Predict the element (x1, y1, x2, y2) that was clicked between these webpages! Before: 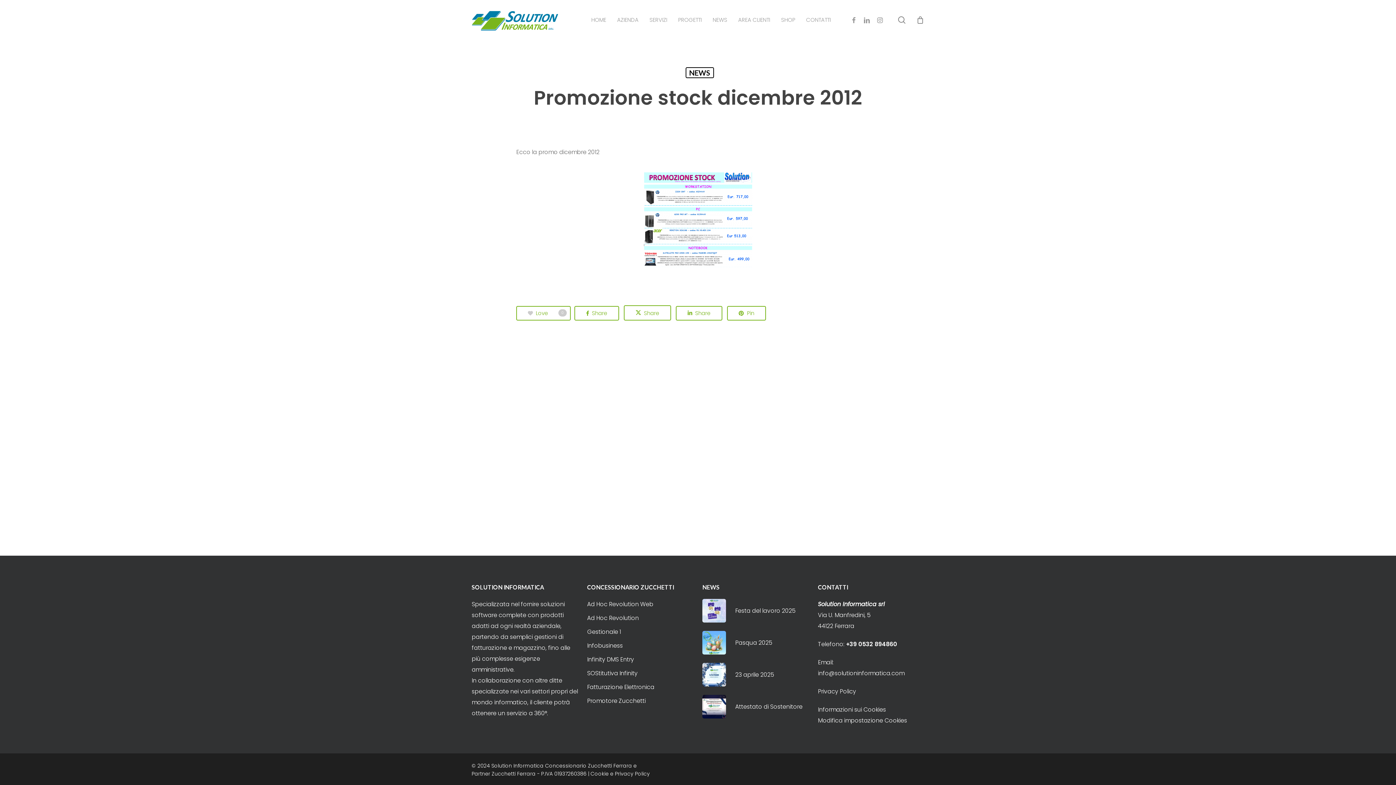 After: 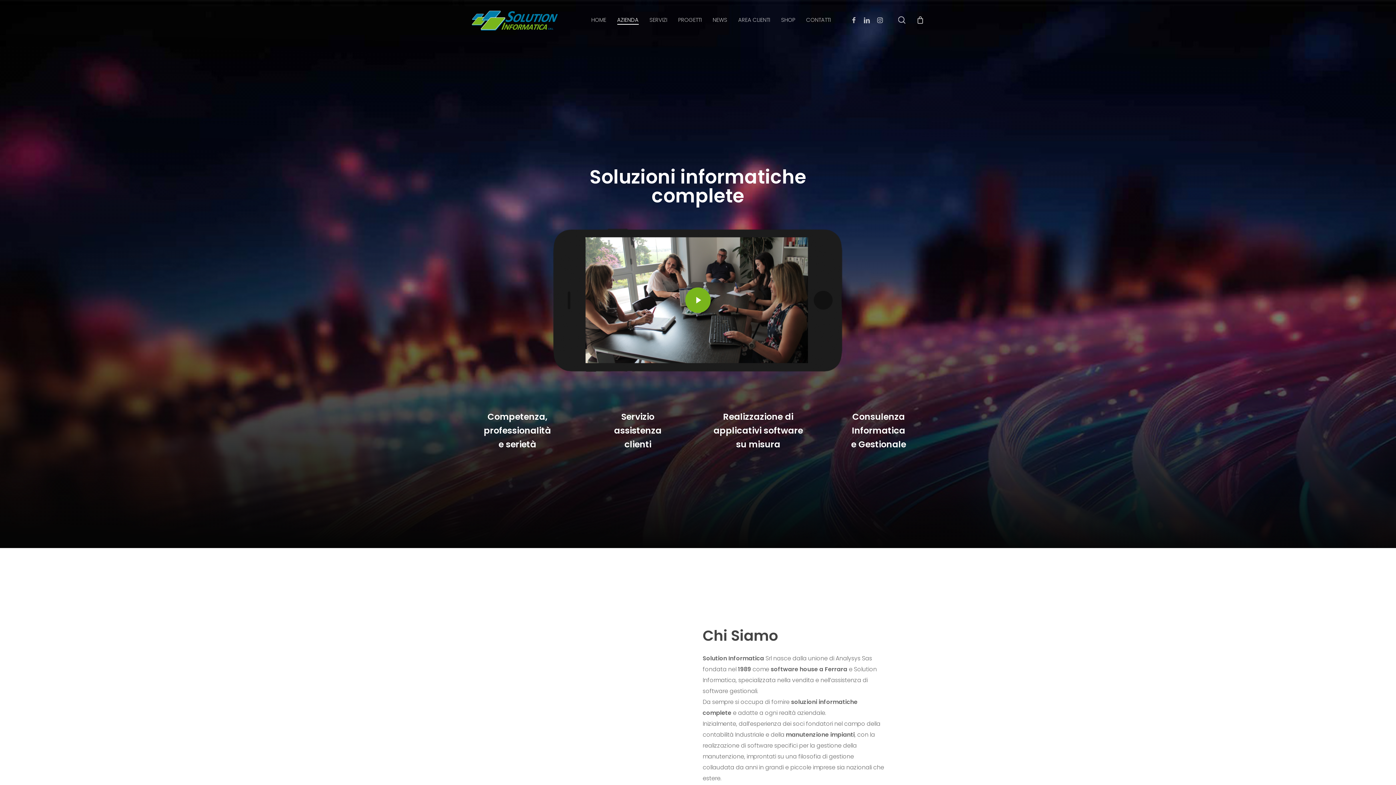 Action: label: AZIENDA bbox: (617, 16, 638, 24)